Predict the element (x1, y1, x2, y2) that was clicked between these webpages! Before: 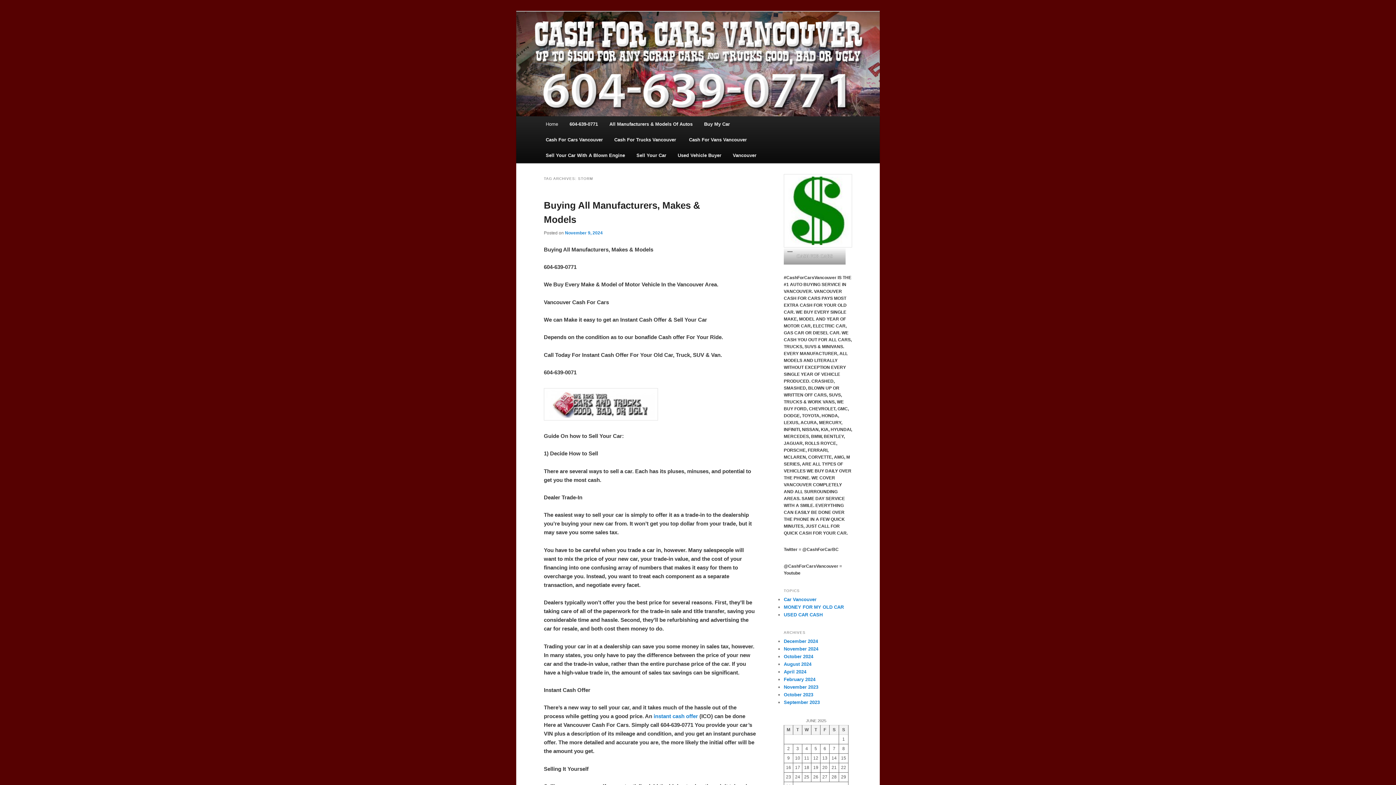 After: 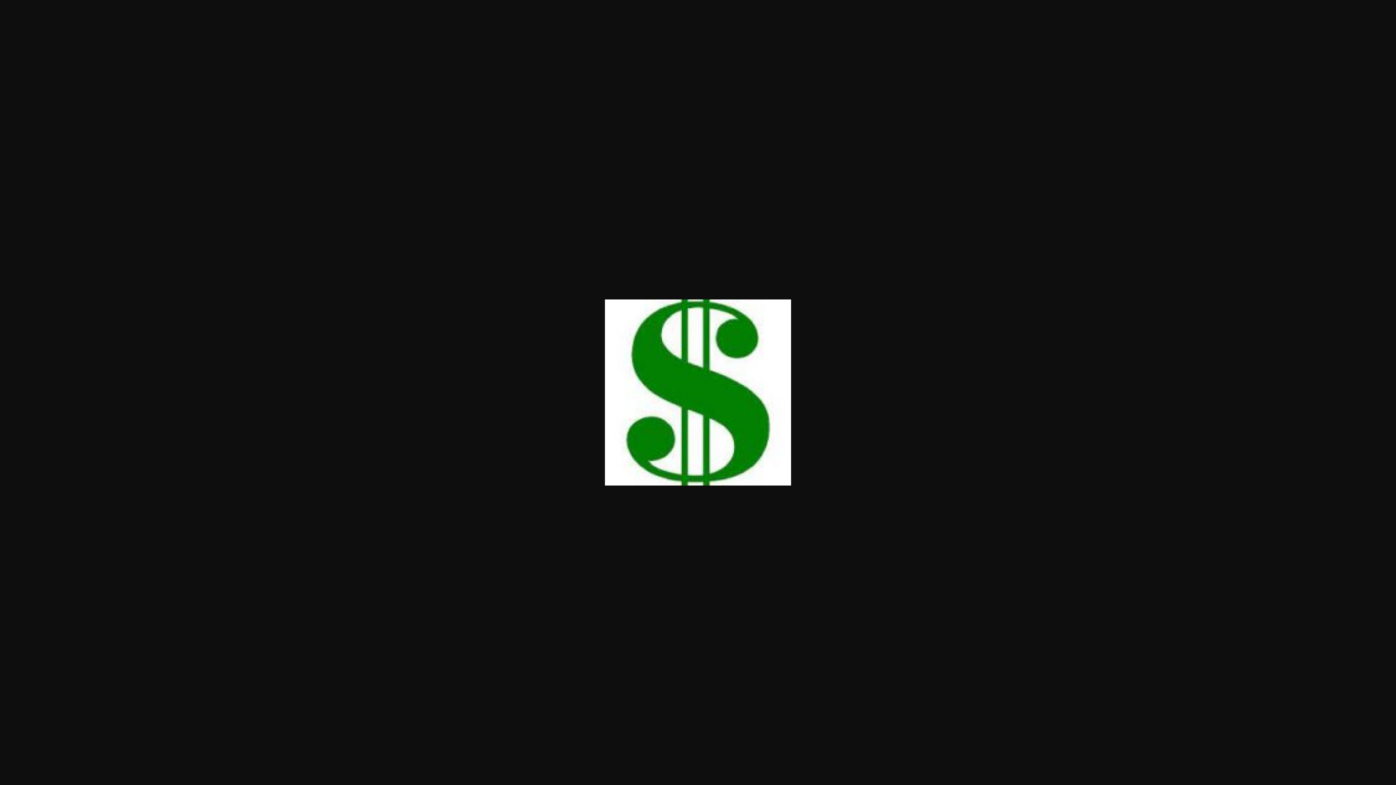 Action: bbox: (784, 174, 852, 247)